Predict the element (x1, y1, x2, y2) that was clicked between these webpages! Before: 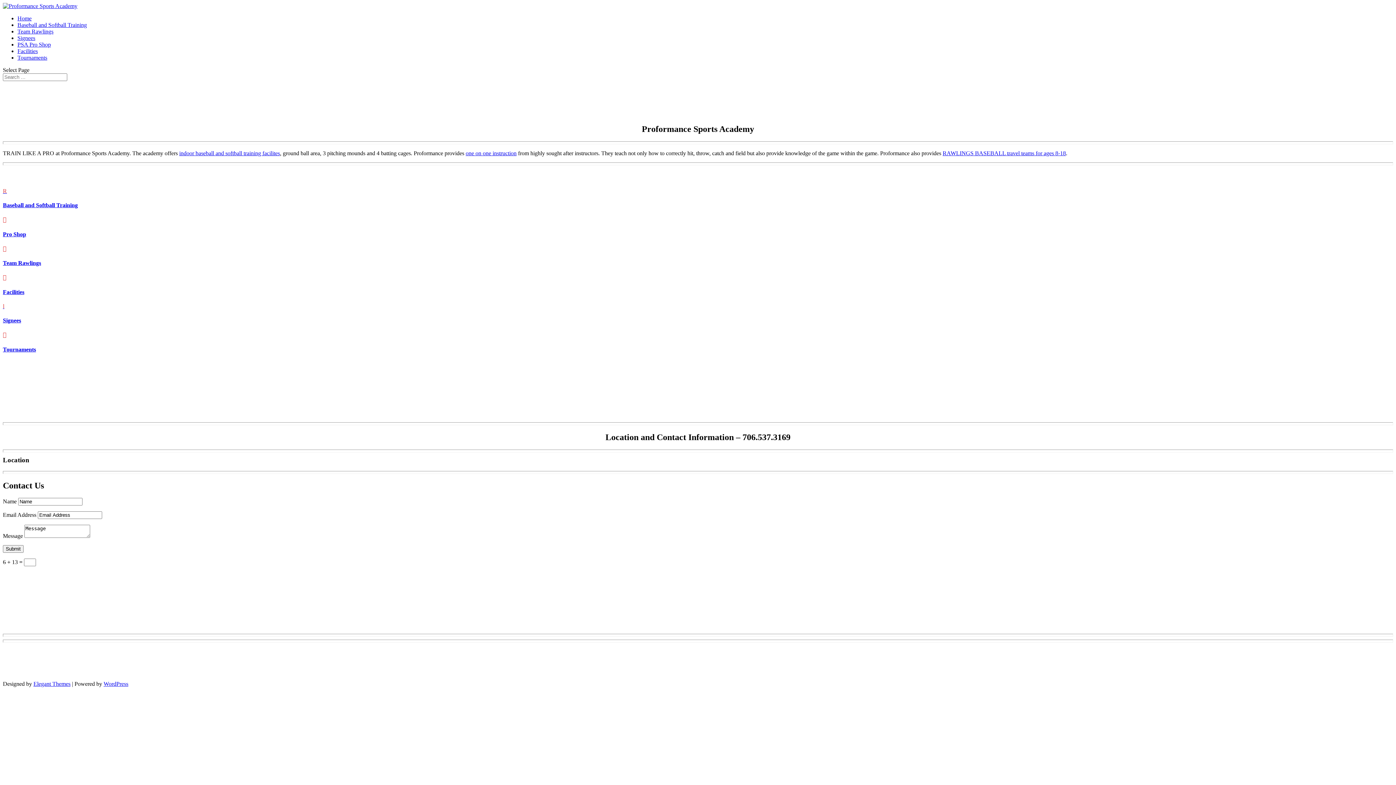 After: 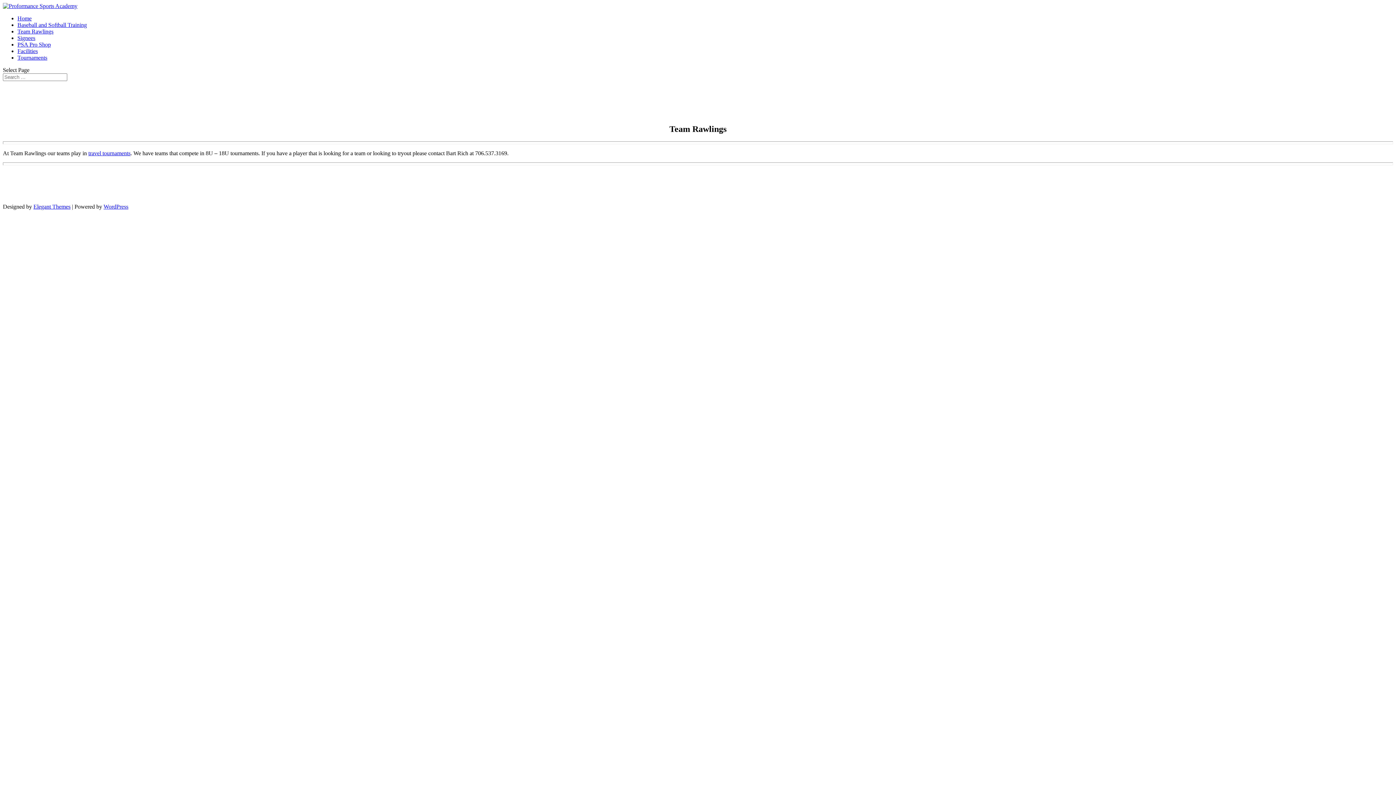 Action: bbox: (942, 150, 1066, 156) label: RAWLINGS BASEBALL travel teams for ages 8-18